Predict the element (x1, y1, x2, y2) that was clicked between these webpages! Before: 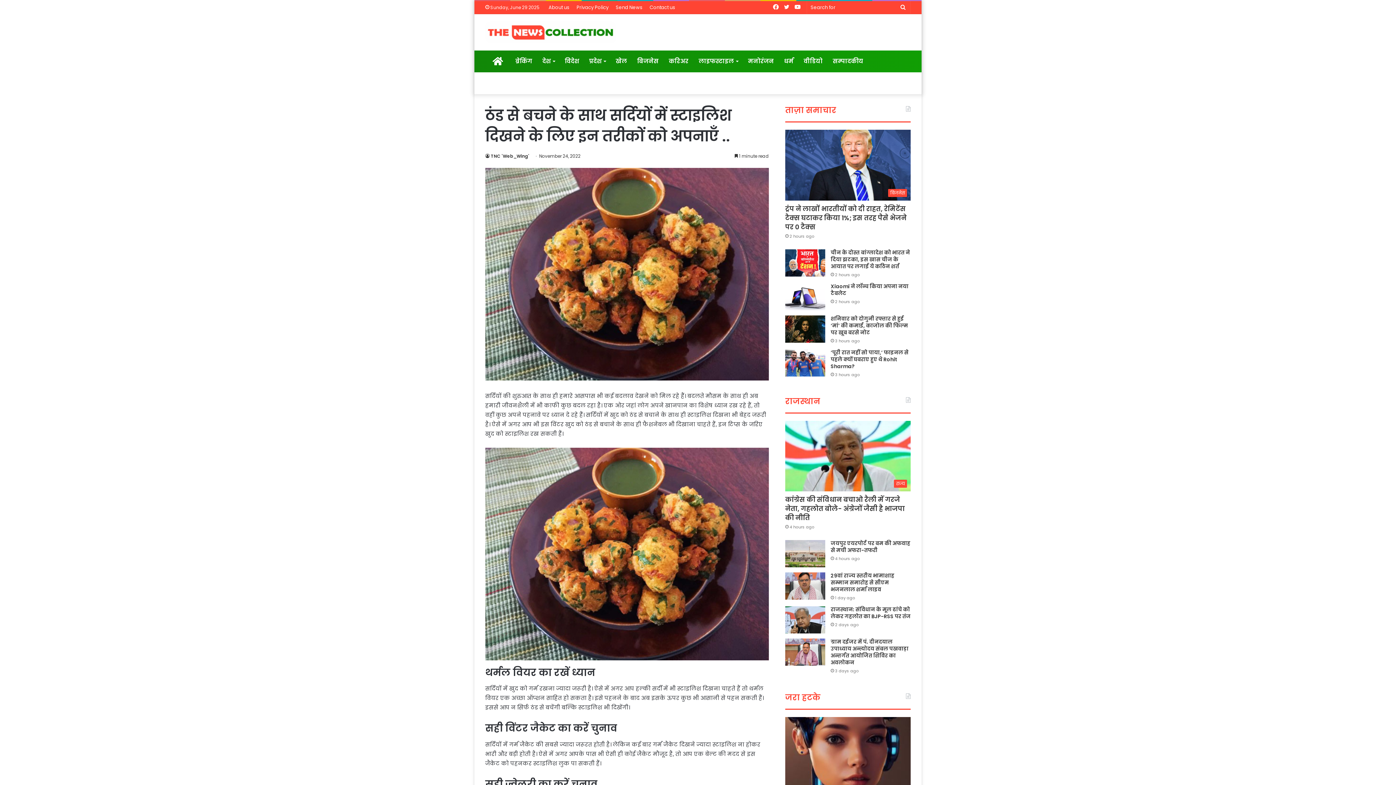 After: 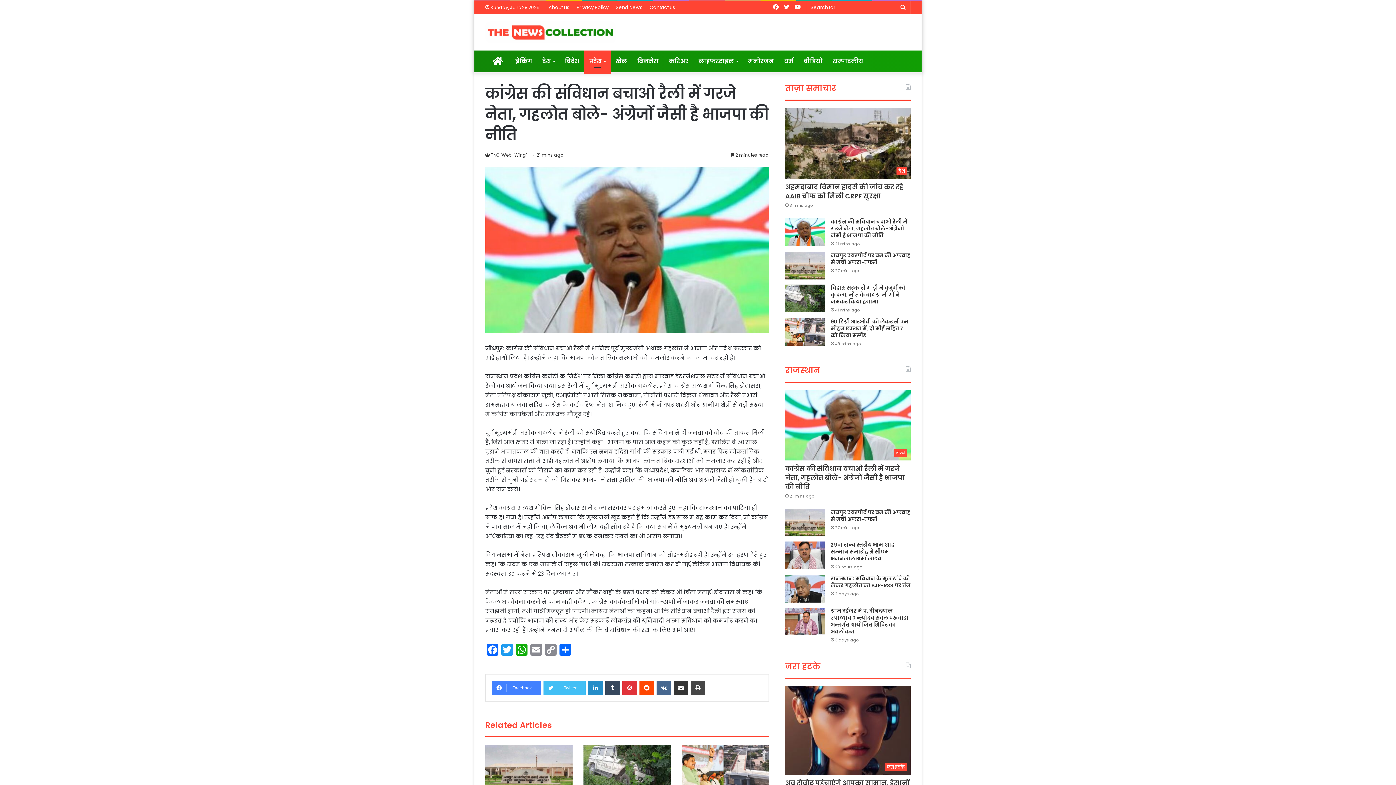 Action: bbox: (785, 420, 910, 491) label: कांग्रेस की संविधान बचाओ रैली में गरजे नेता, गहलोत बोले- अंग्रेजों जैसी है भाजपा की नीति